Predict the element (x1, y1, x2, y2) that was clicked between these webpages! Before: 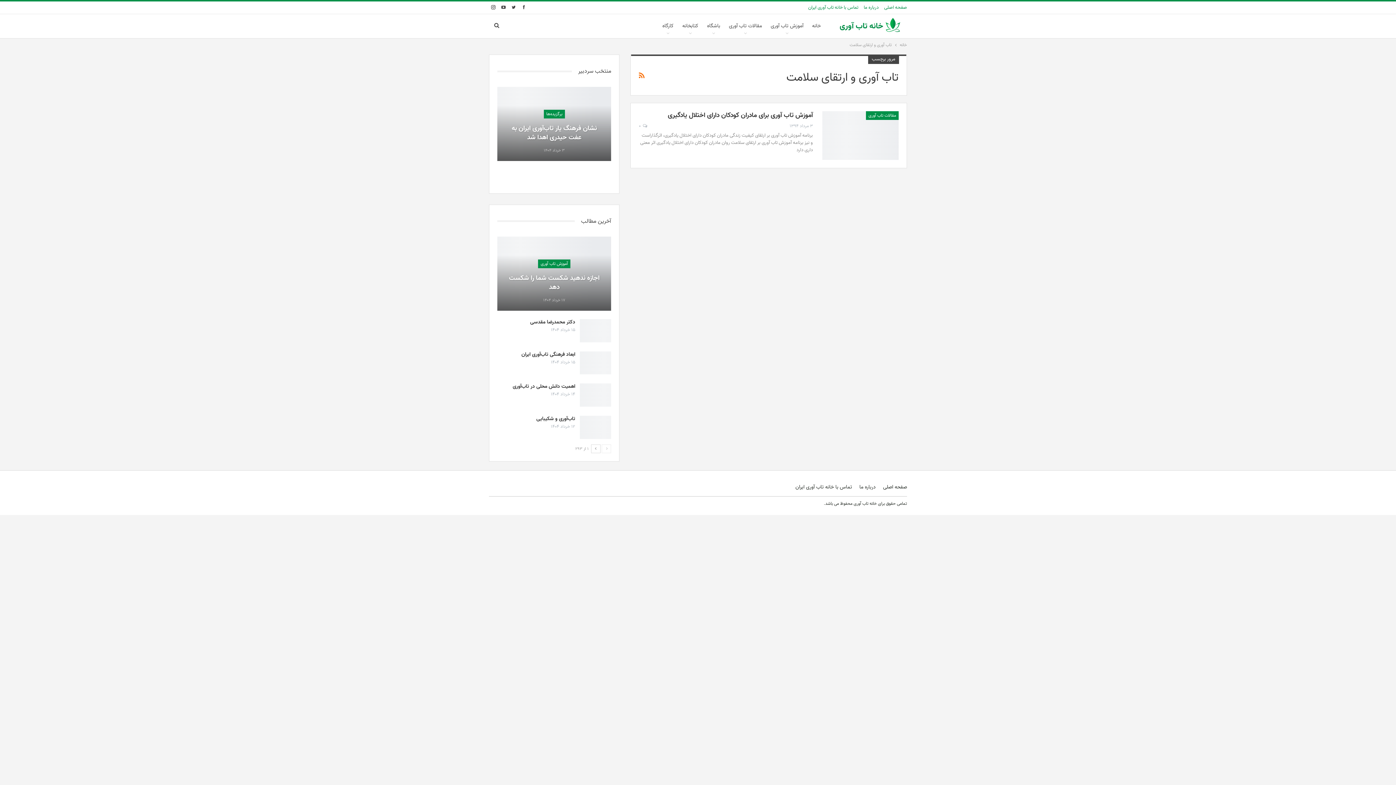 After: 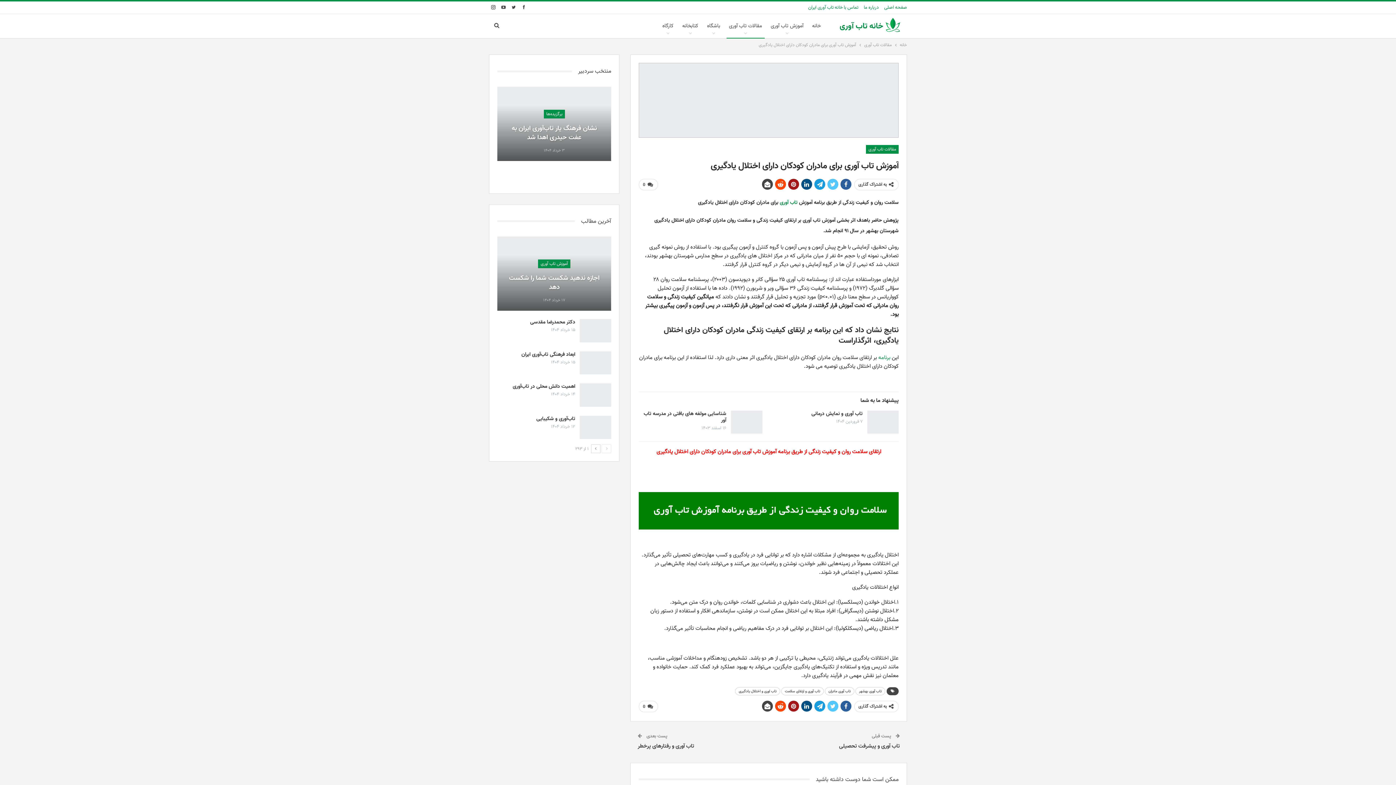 Action: label: آموزش تاب آوری برای مادران کودکان دارای اختلال یادگیری bbox: (668, 110, 813, 120)